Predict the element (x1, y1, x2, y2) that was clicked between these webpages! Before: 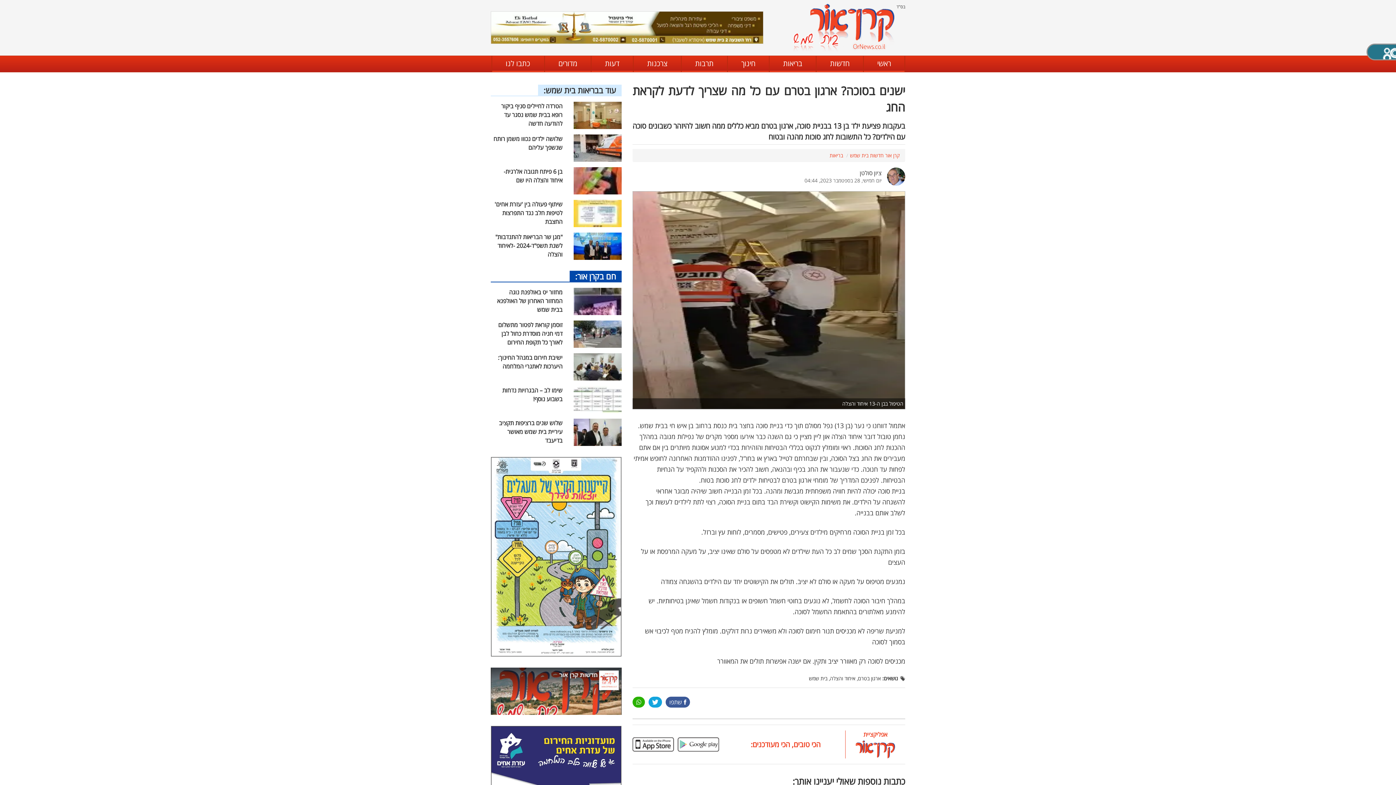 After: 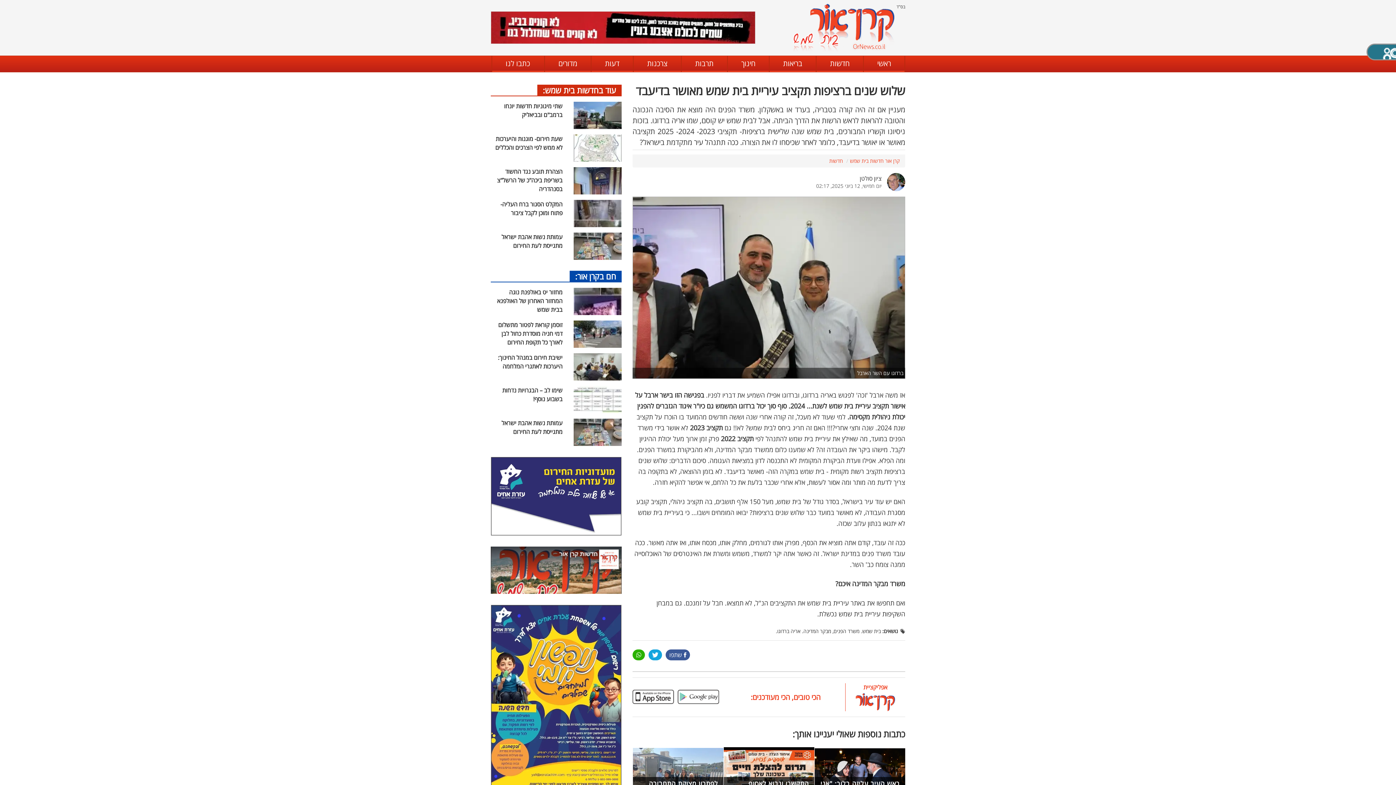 Action: bbox: (490, 418, 621, 446) label: שלוש שנים ברציפות תקציב עיריית בית שמש מאושר בדיעבד